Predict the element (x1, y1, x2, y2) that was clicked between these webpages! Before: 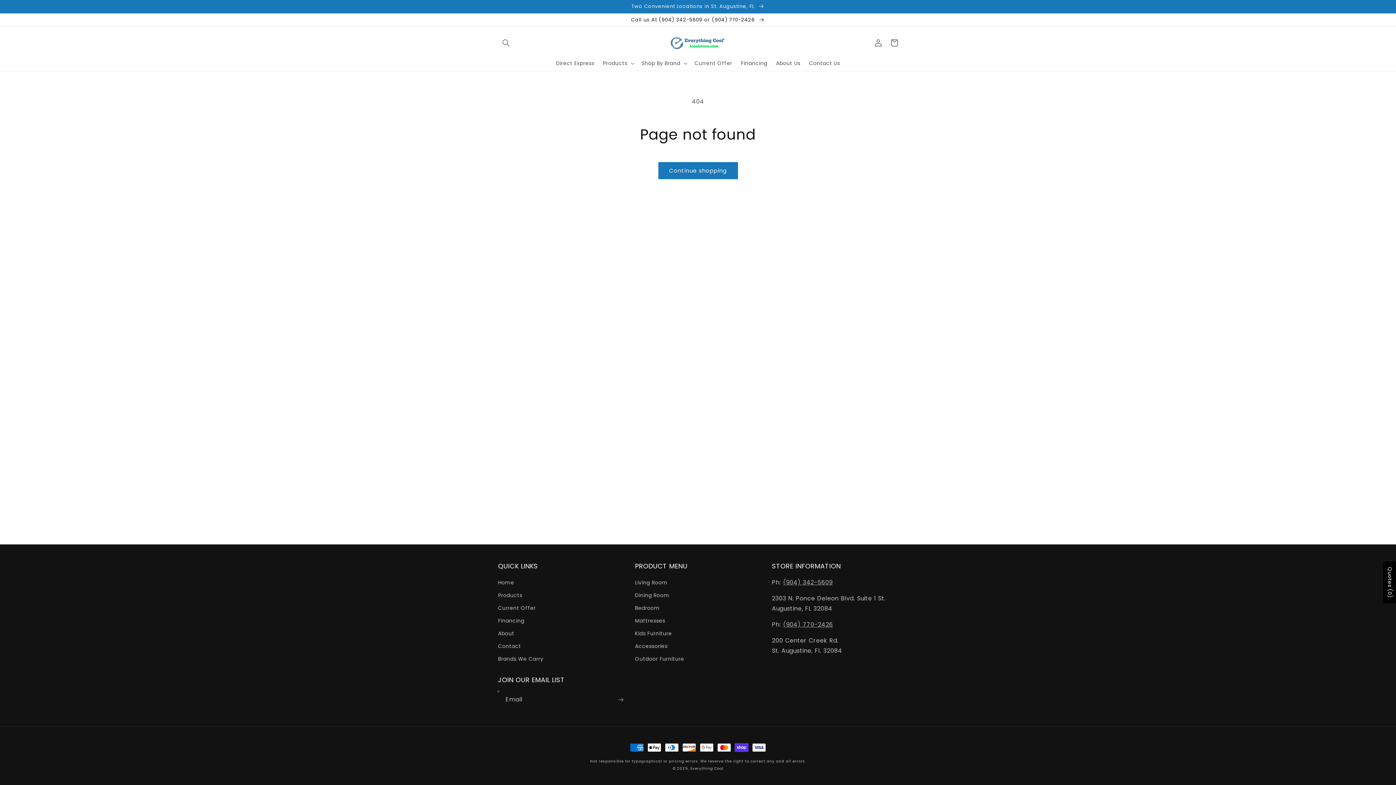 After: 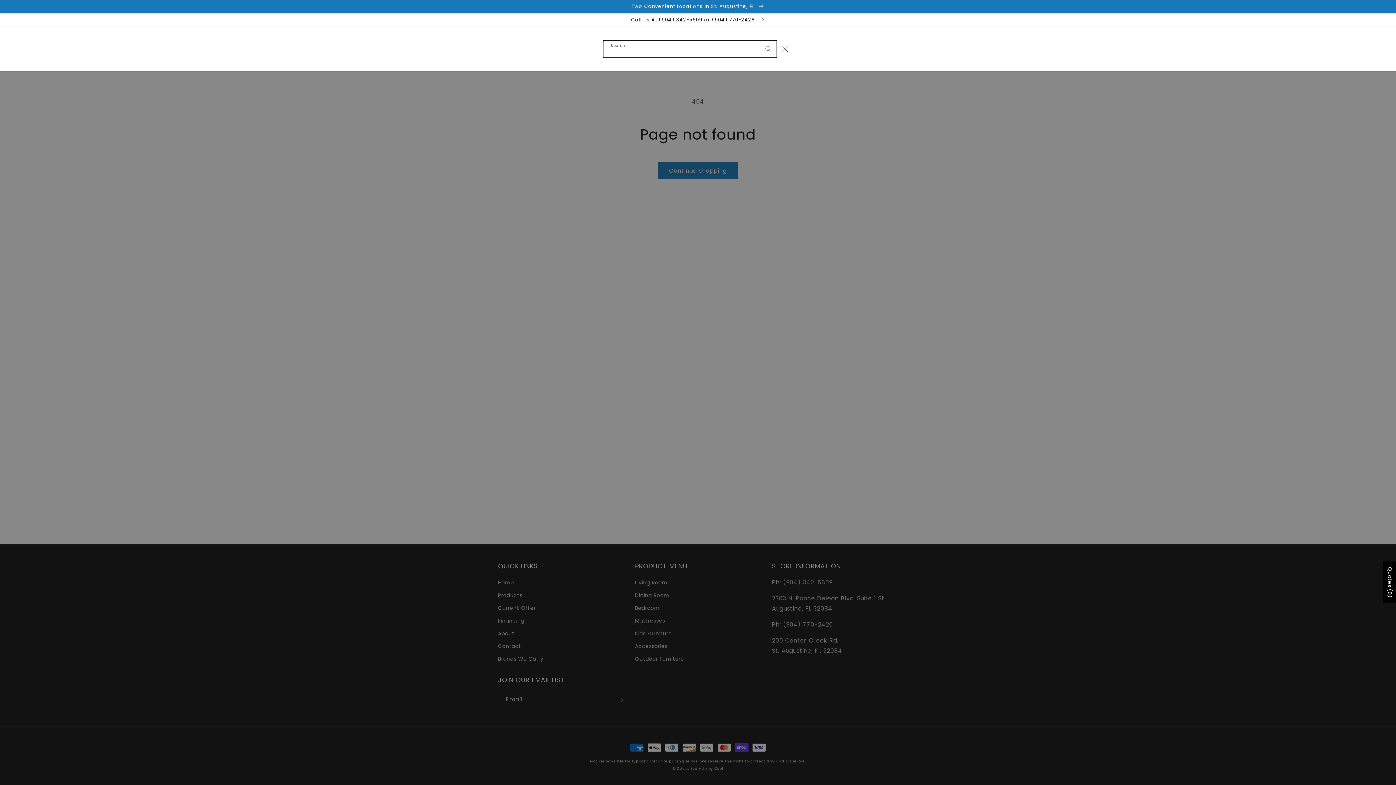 Action: bbox: (498, 35, 514, 51) label: Search